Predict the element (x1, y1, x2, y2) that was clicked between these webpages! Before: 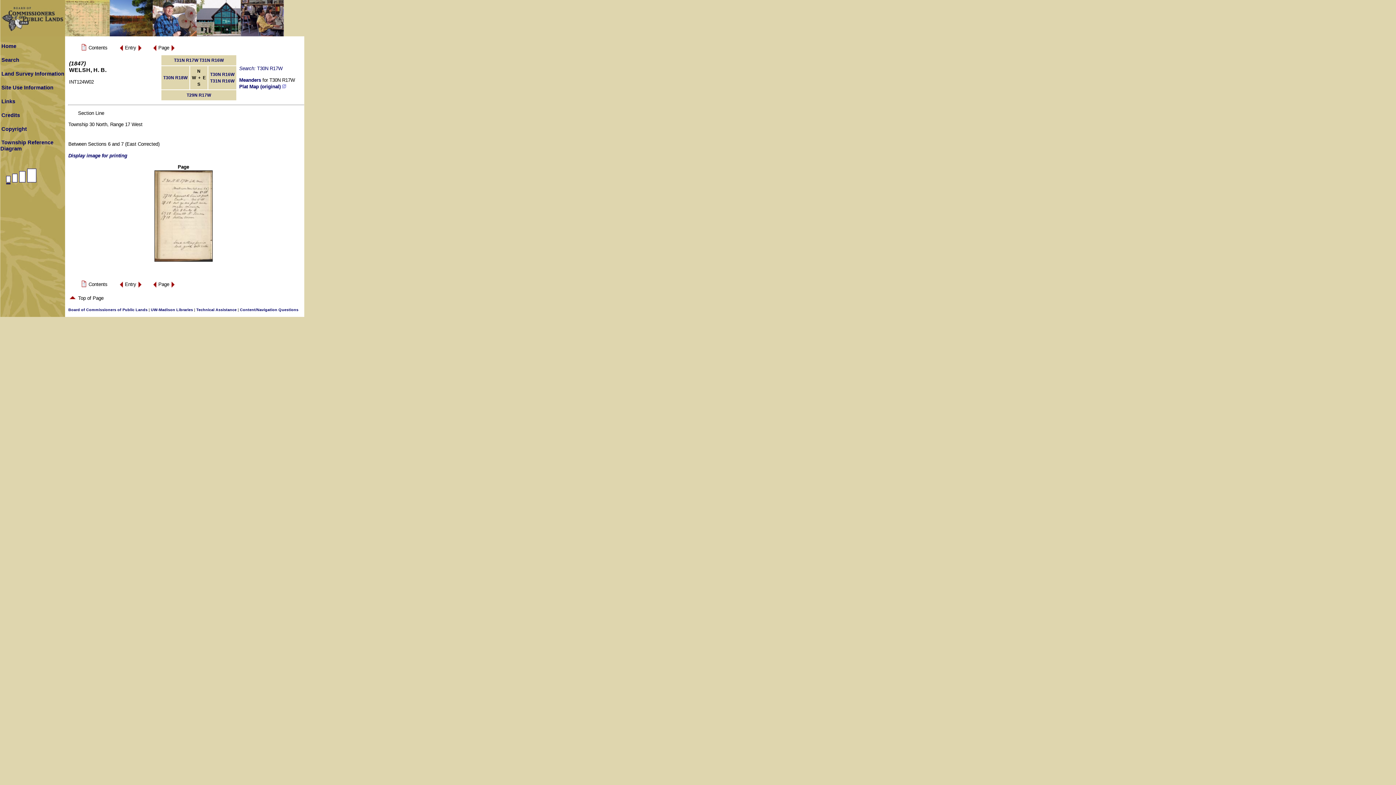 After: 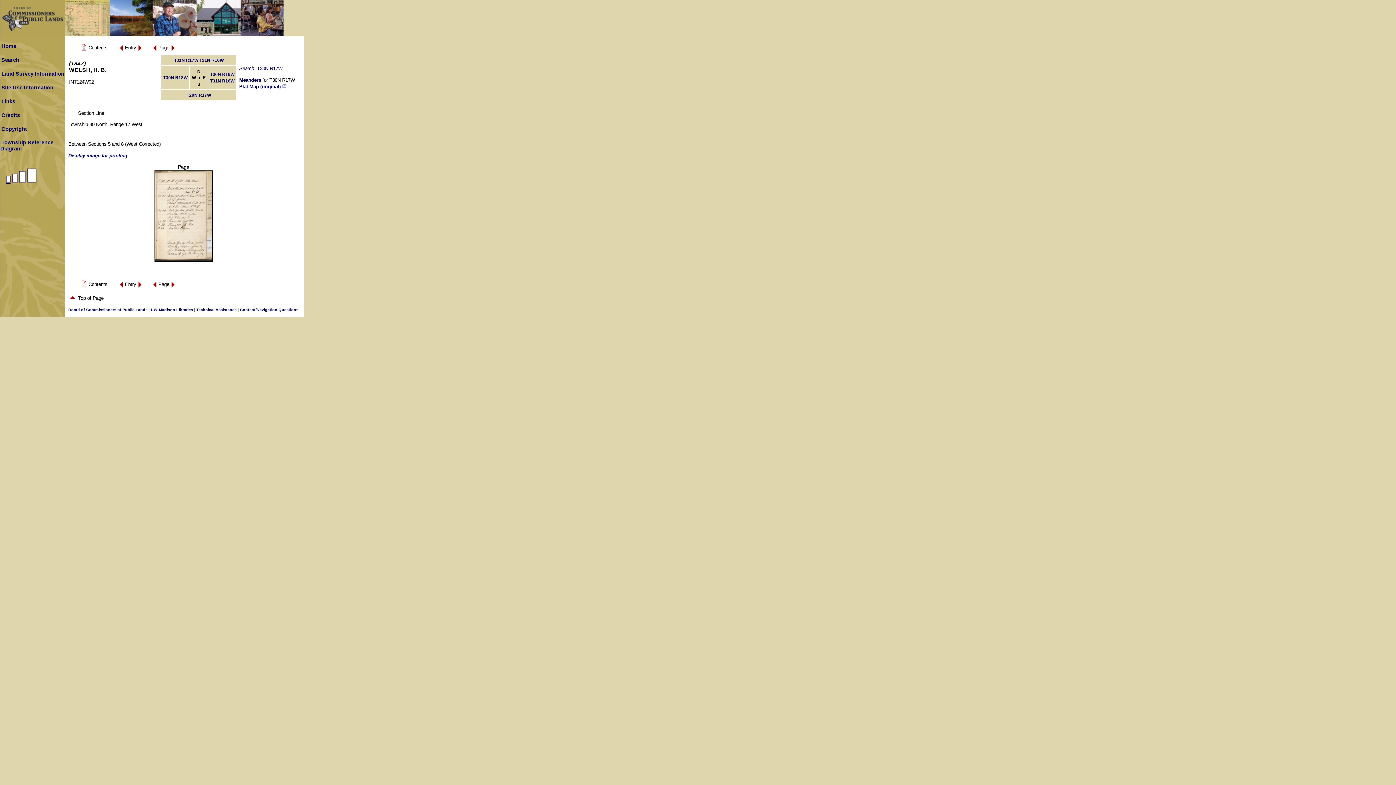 Action: bbox: (152, 284, 156, 290)